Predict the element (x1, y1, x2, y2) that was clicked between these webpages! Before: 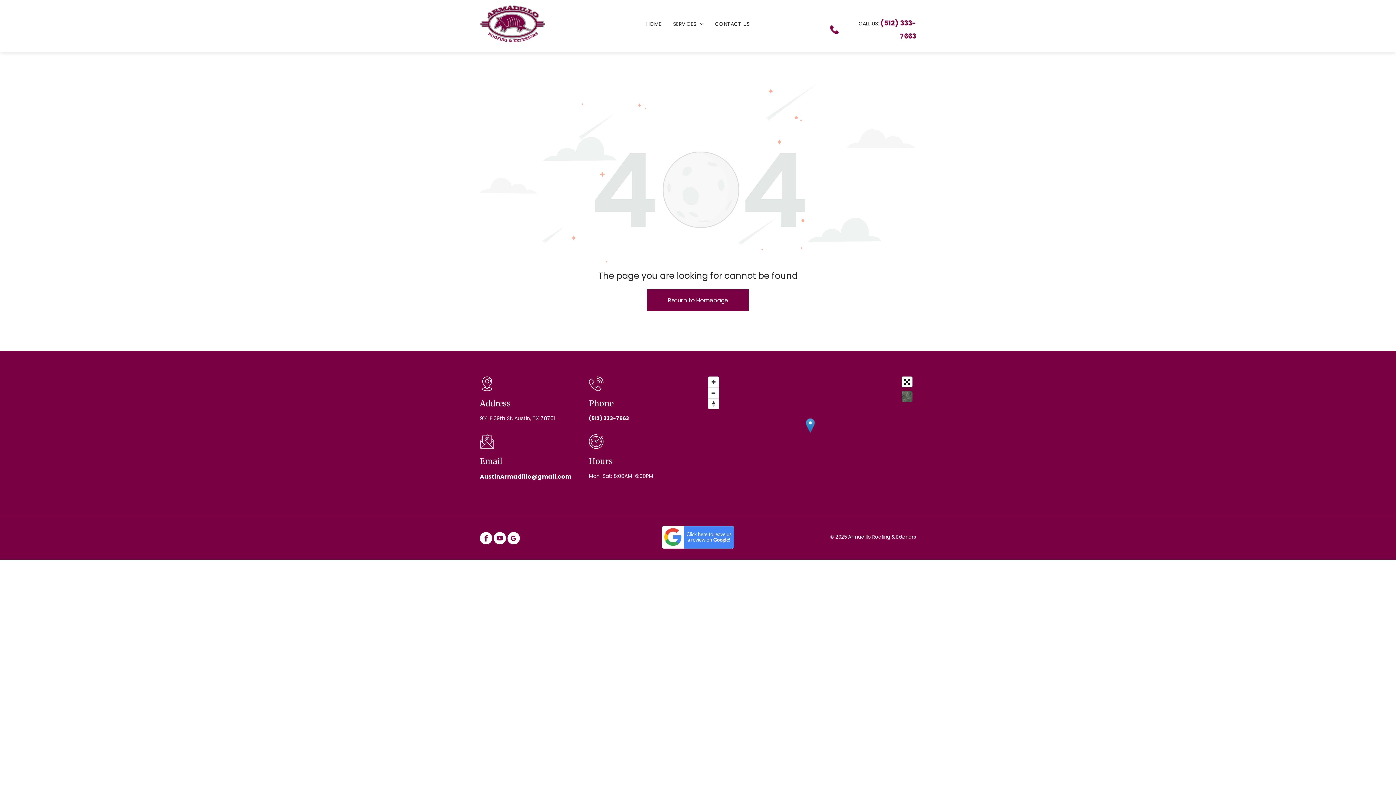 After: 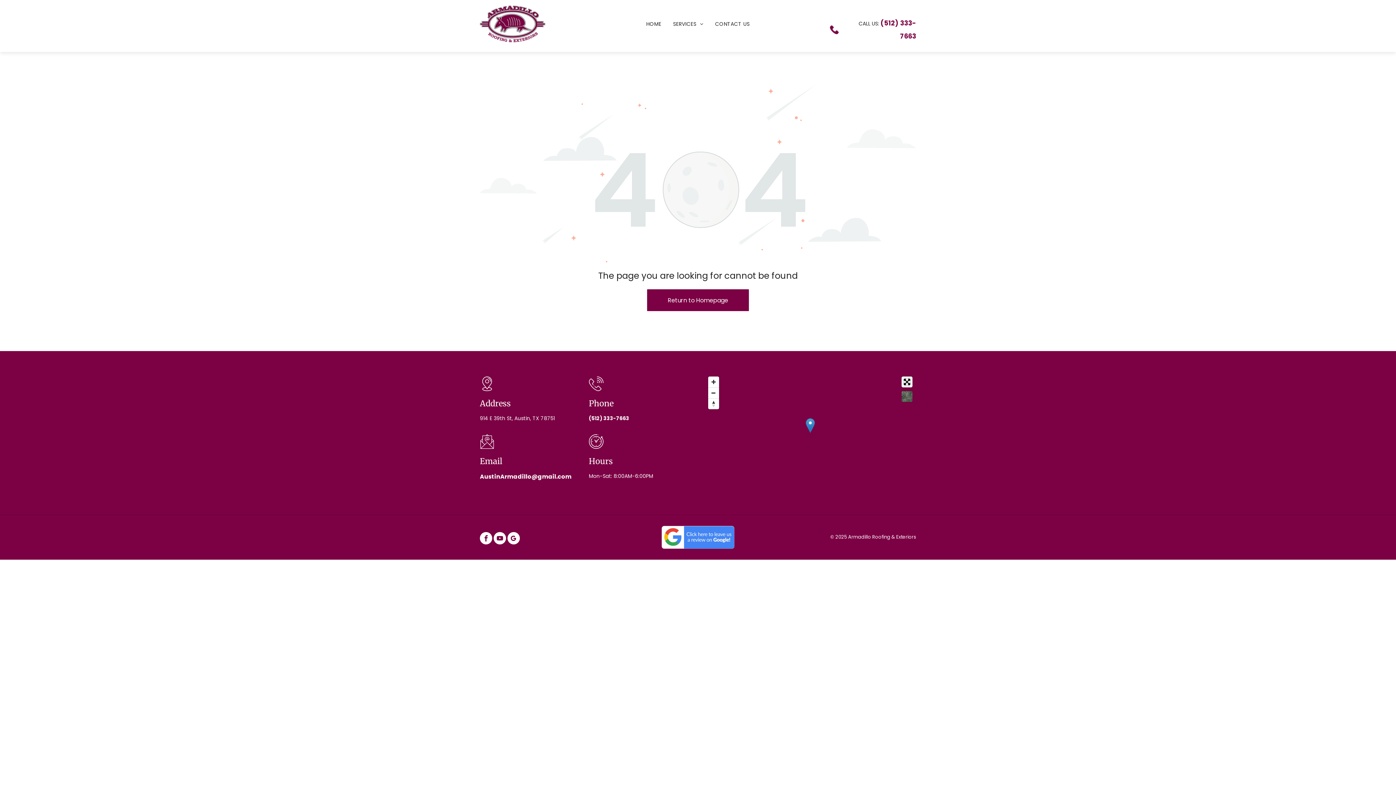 Action: bbox: (480, 532, 492, 546) label: facebook